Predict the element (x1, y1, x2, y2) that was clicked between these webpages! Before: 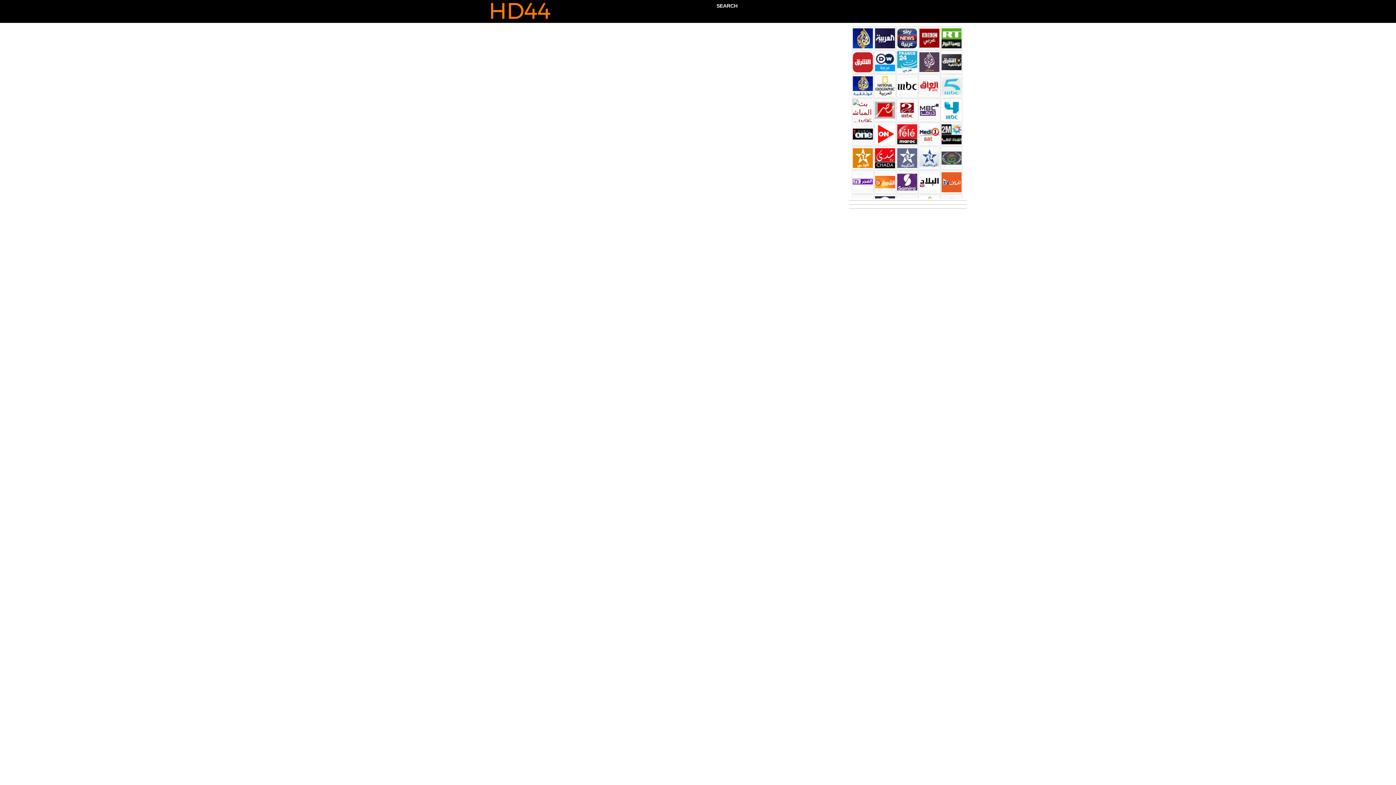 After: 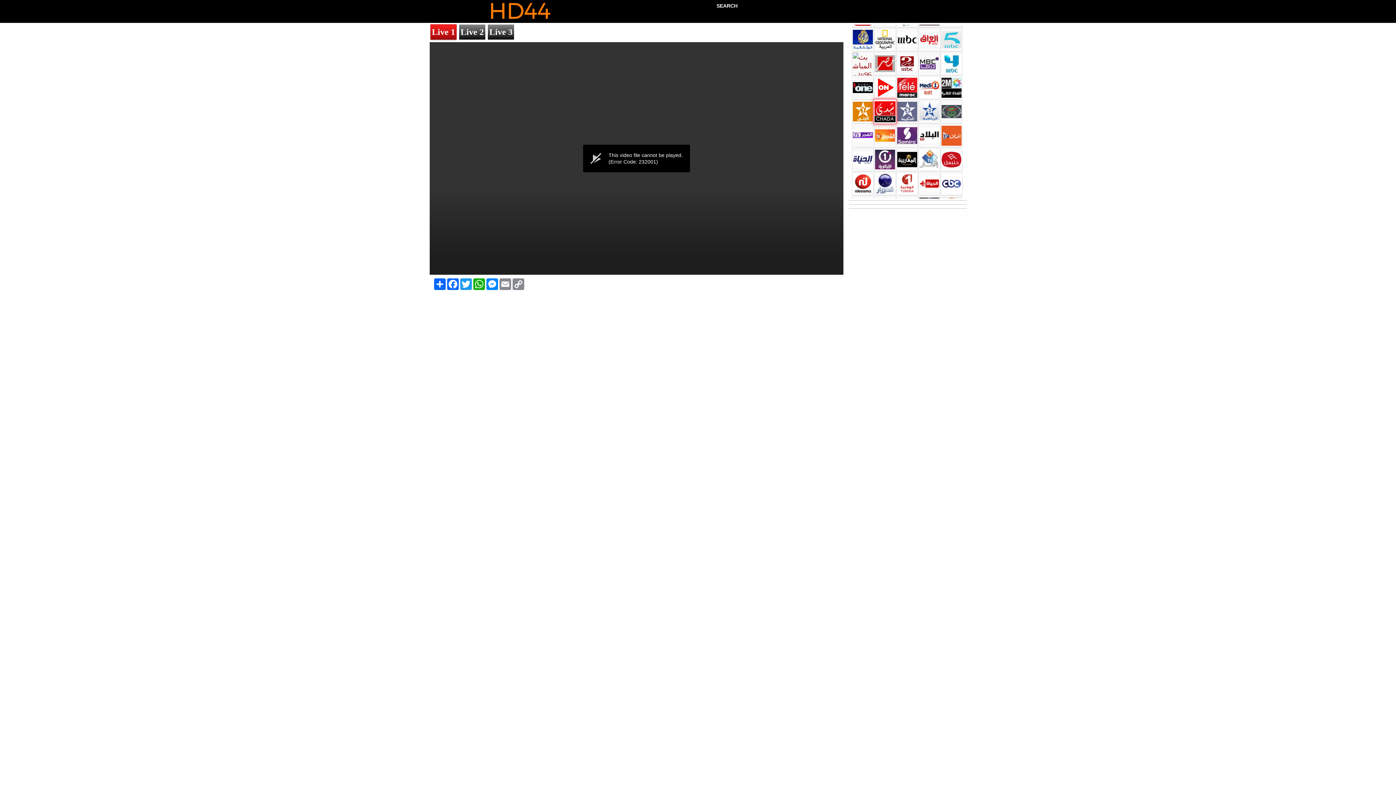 Action: bbox: (874, 146, 896, 170)